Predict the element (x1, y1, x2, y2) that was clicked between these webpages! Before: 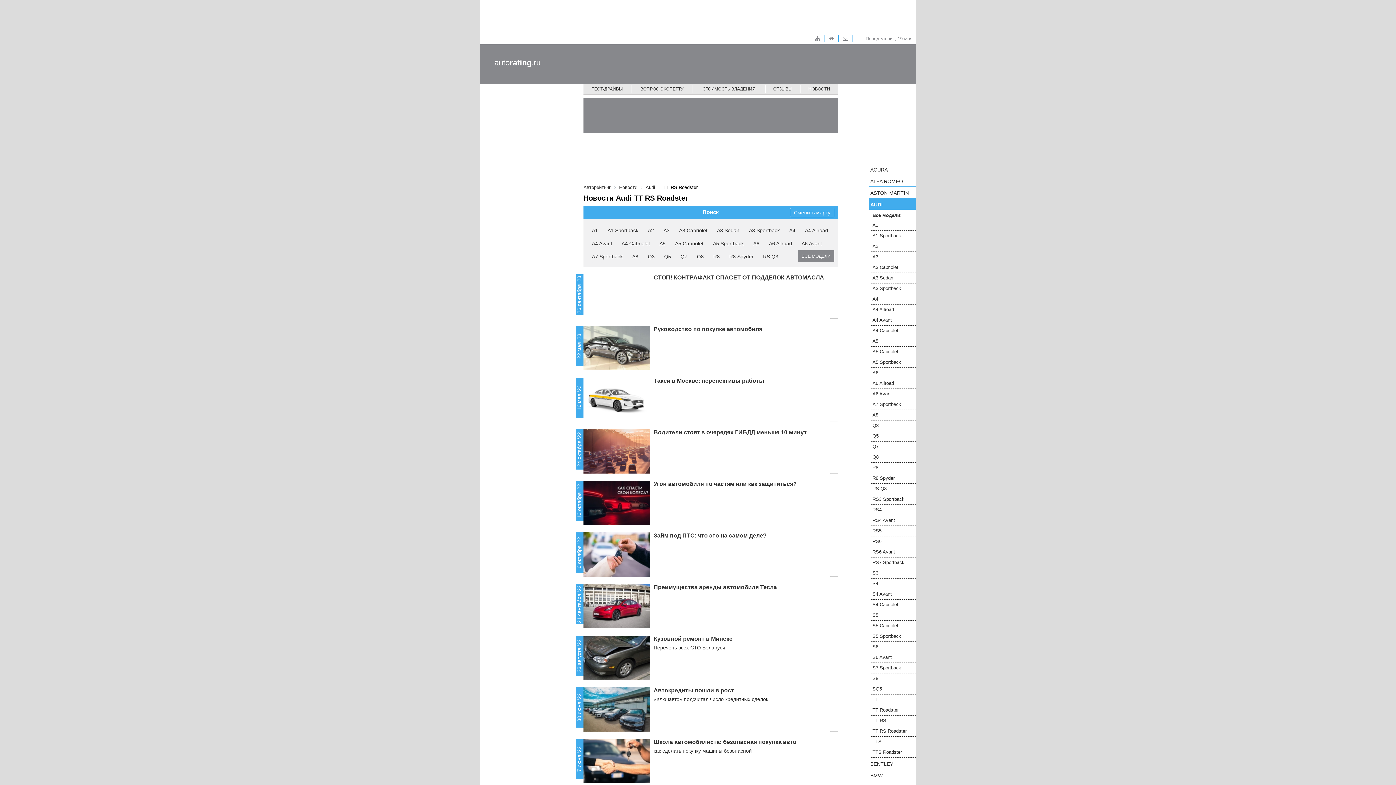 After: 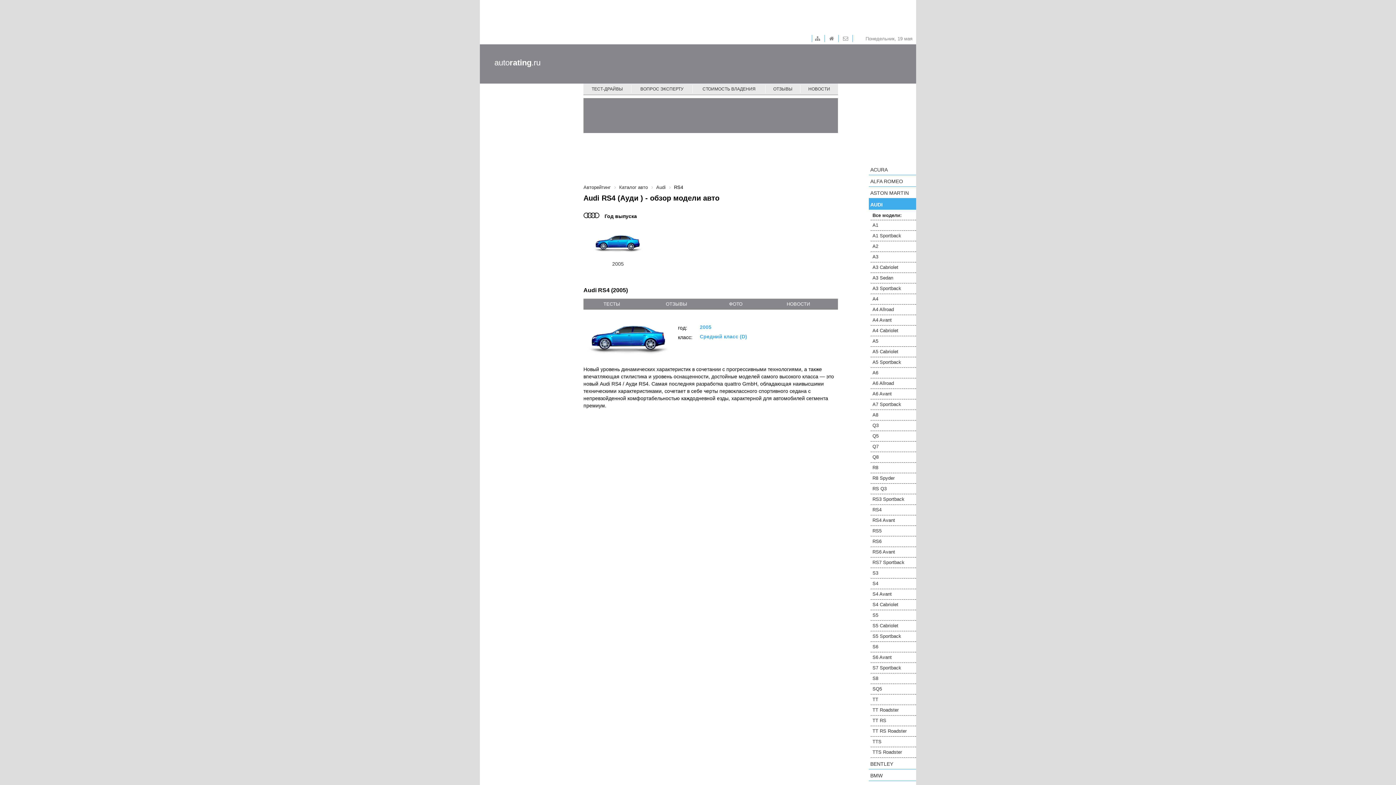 Action: label: RS4 bbox: (870, 505, 916, 515)